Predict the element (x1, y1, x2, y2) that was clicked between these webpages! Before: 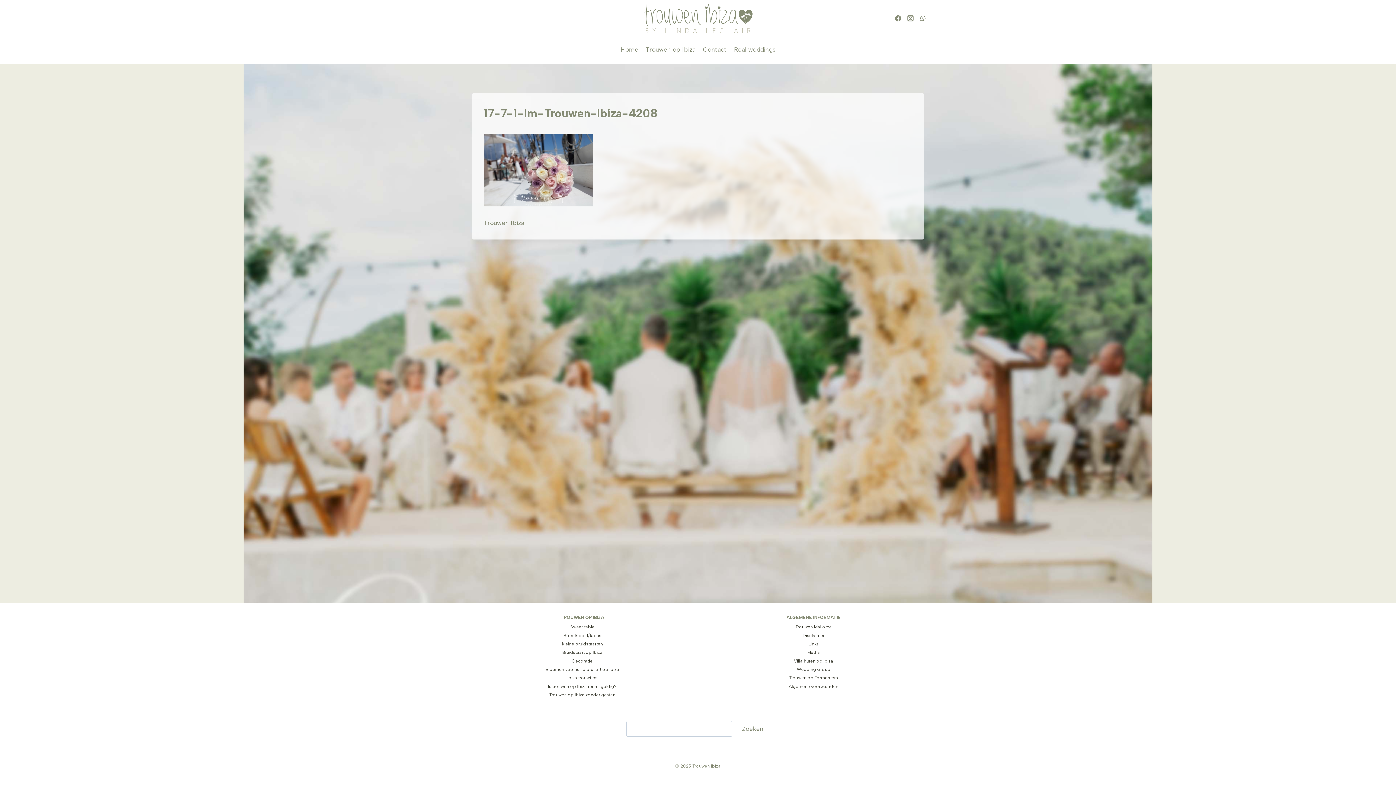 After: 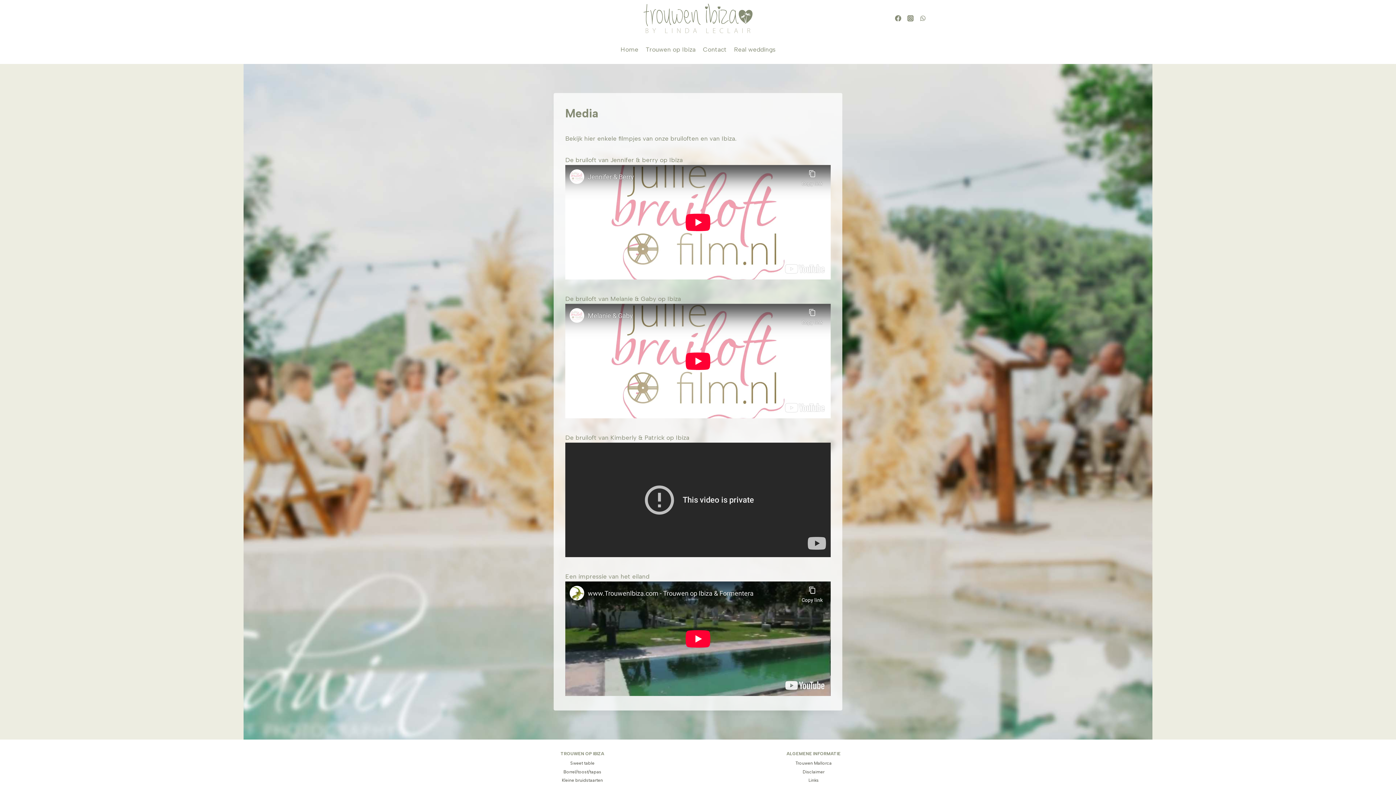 Action: label: Media bbox: (703, 648, 924, 657)